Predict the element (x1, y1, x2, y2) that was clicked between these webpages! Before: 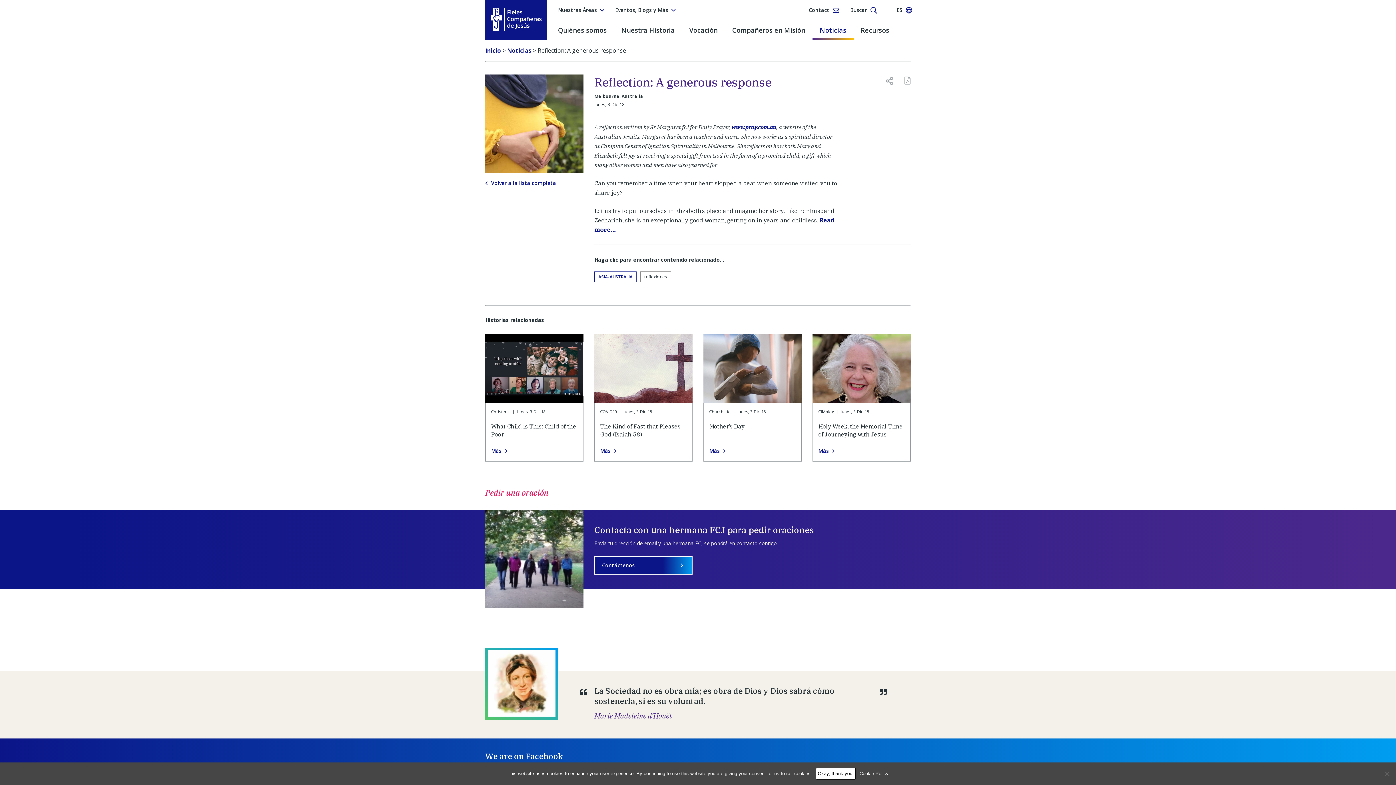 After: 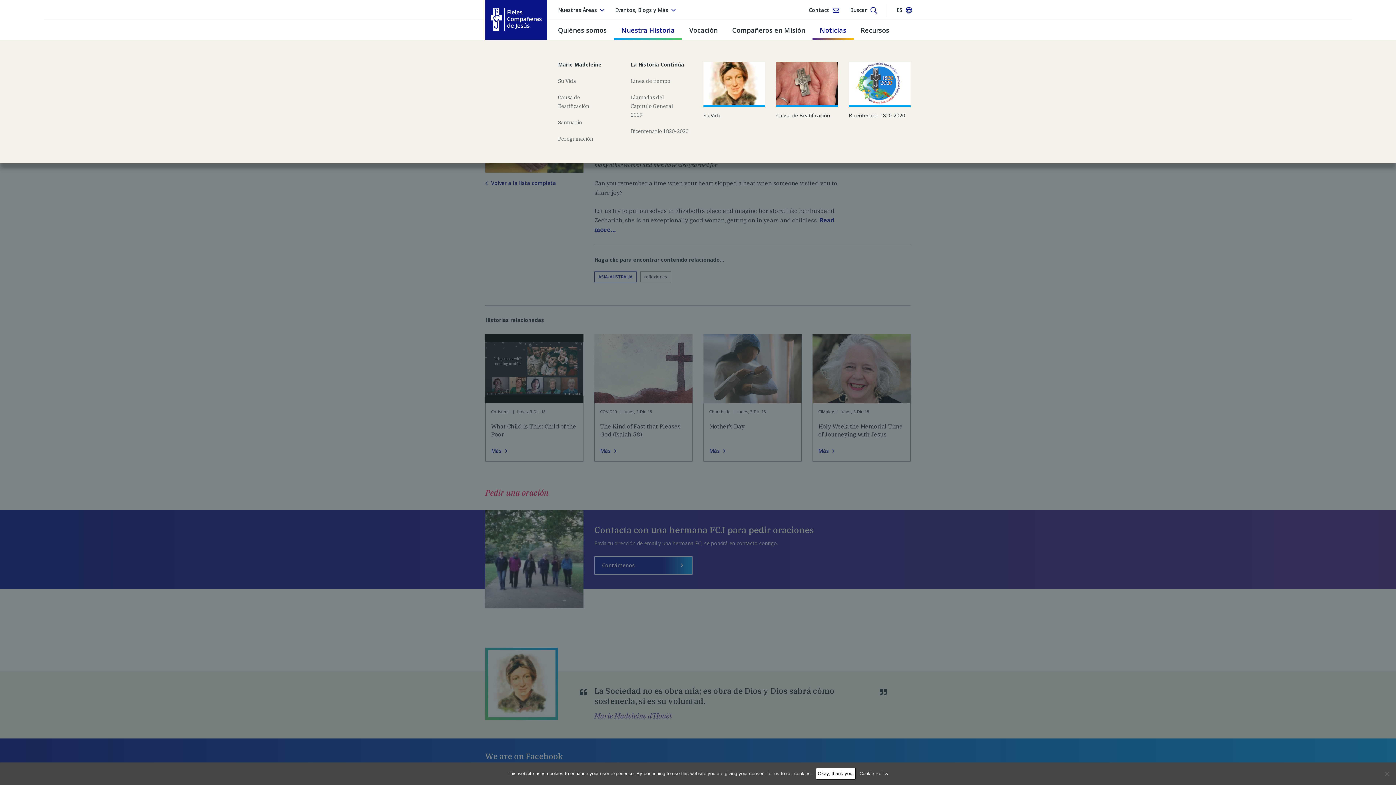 Action: bbox: (614, 20, 682, 40) label: Nuestra Historia